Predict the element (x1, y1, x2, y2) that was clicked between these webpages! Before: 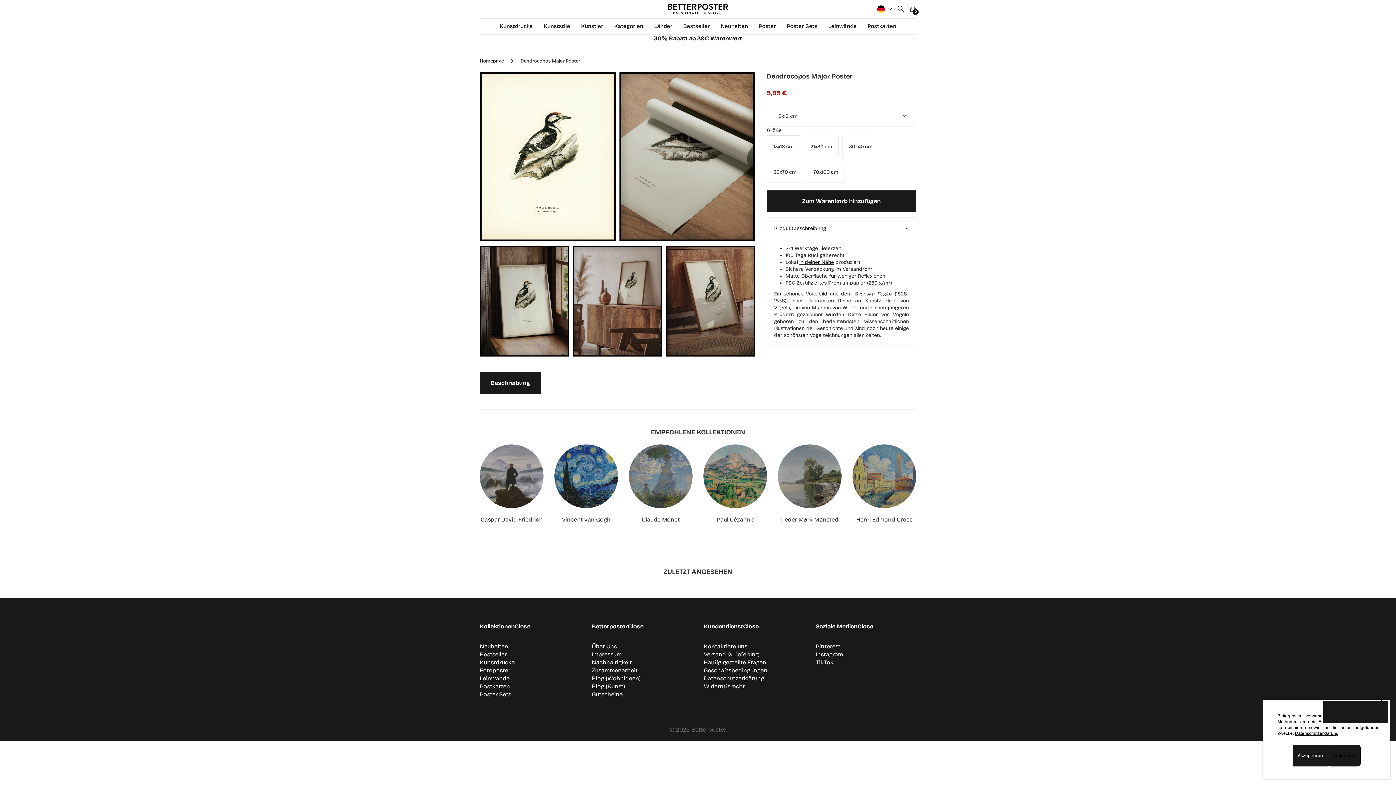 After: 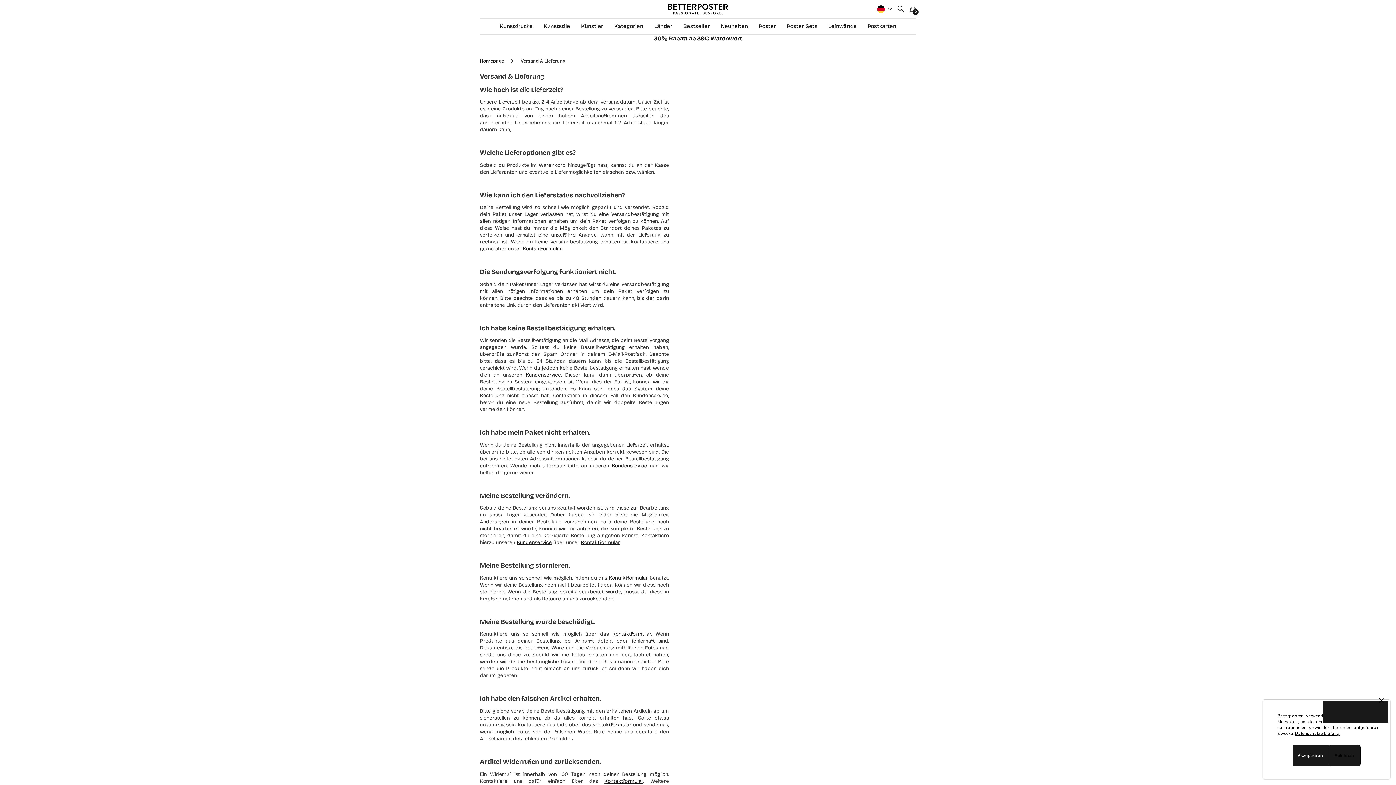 Action: bbox: (704, 651, 758, 658) label: Versand & Lieferung